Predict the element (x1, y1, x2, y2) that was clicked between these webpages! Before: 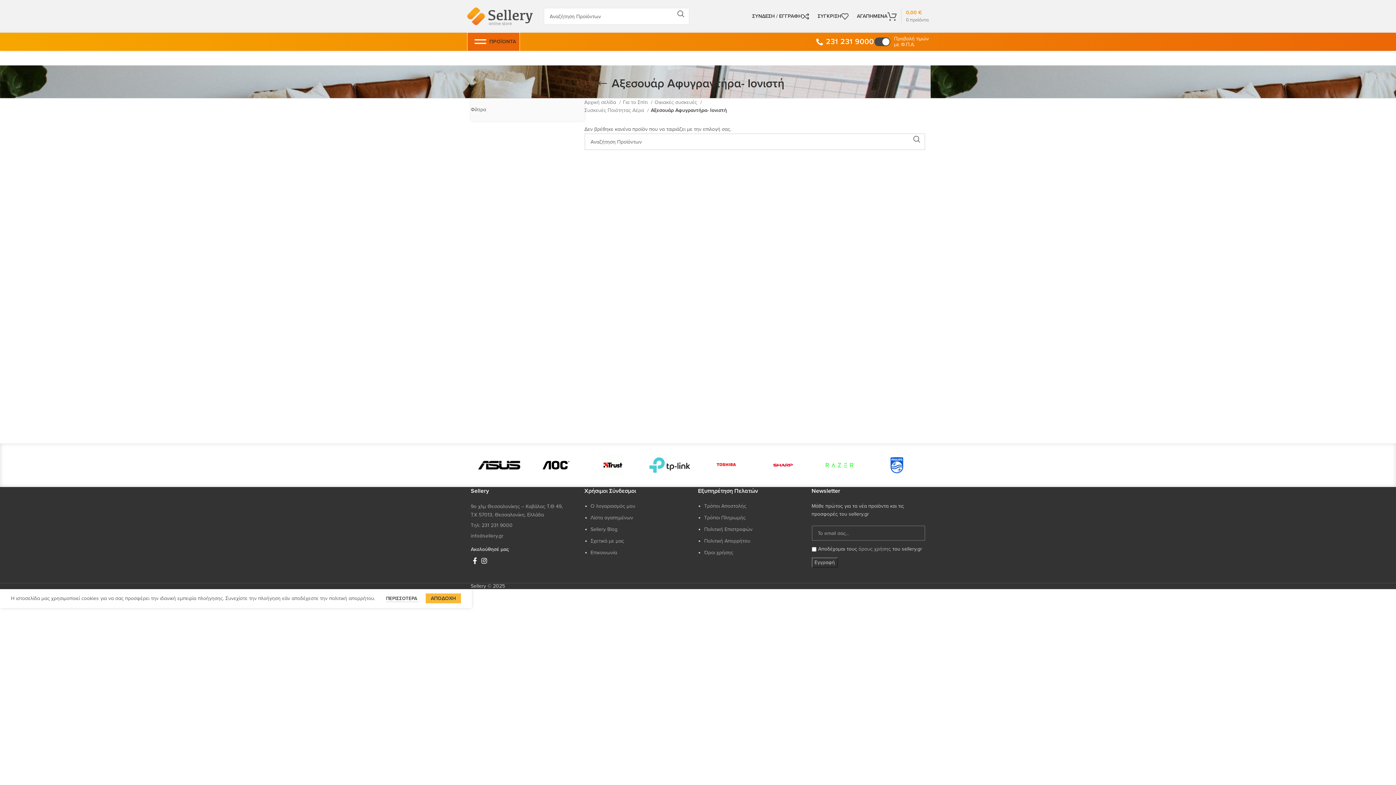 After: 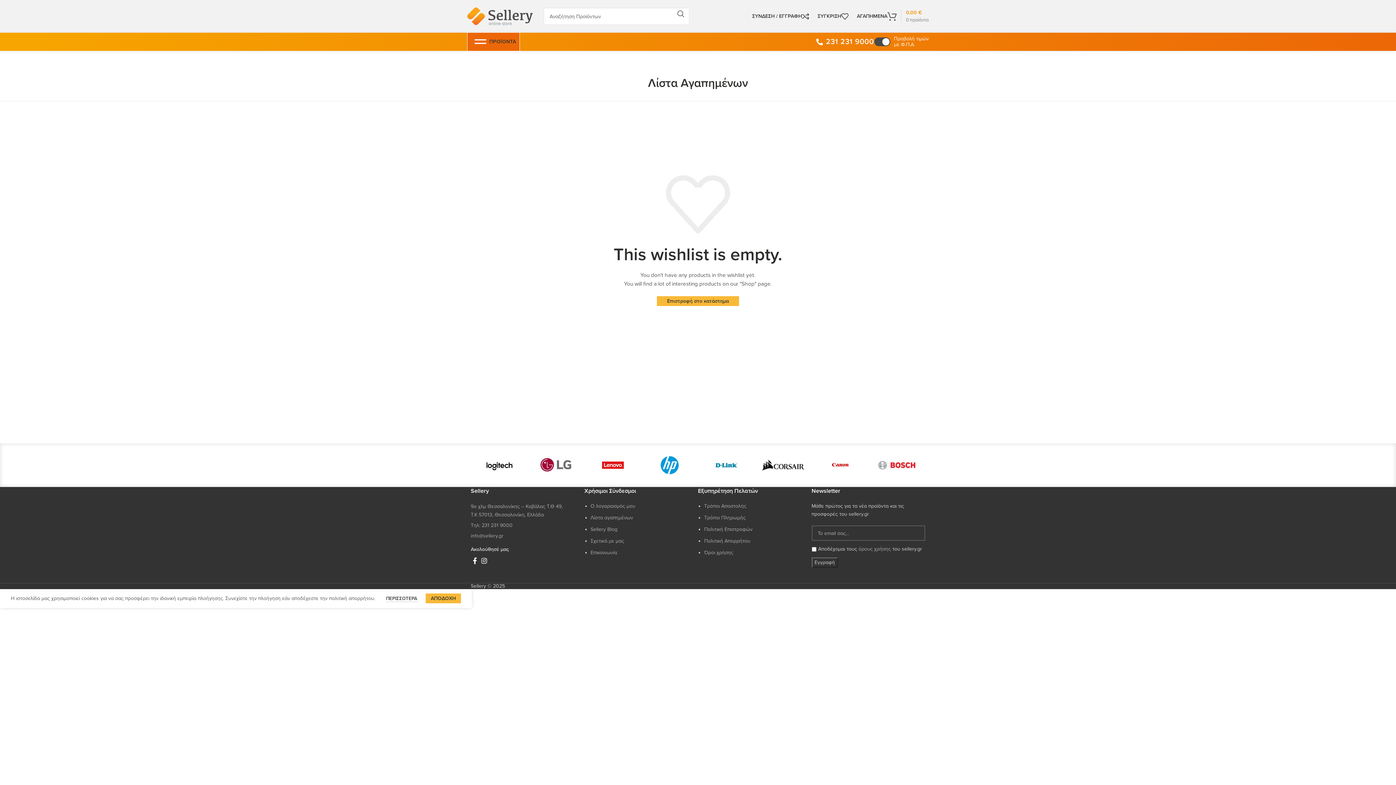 Action: label: Λίστα αγαπημένων bbox: (590, 514, 633, 521)